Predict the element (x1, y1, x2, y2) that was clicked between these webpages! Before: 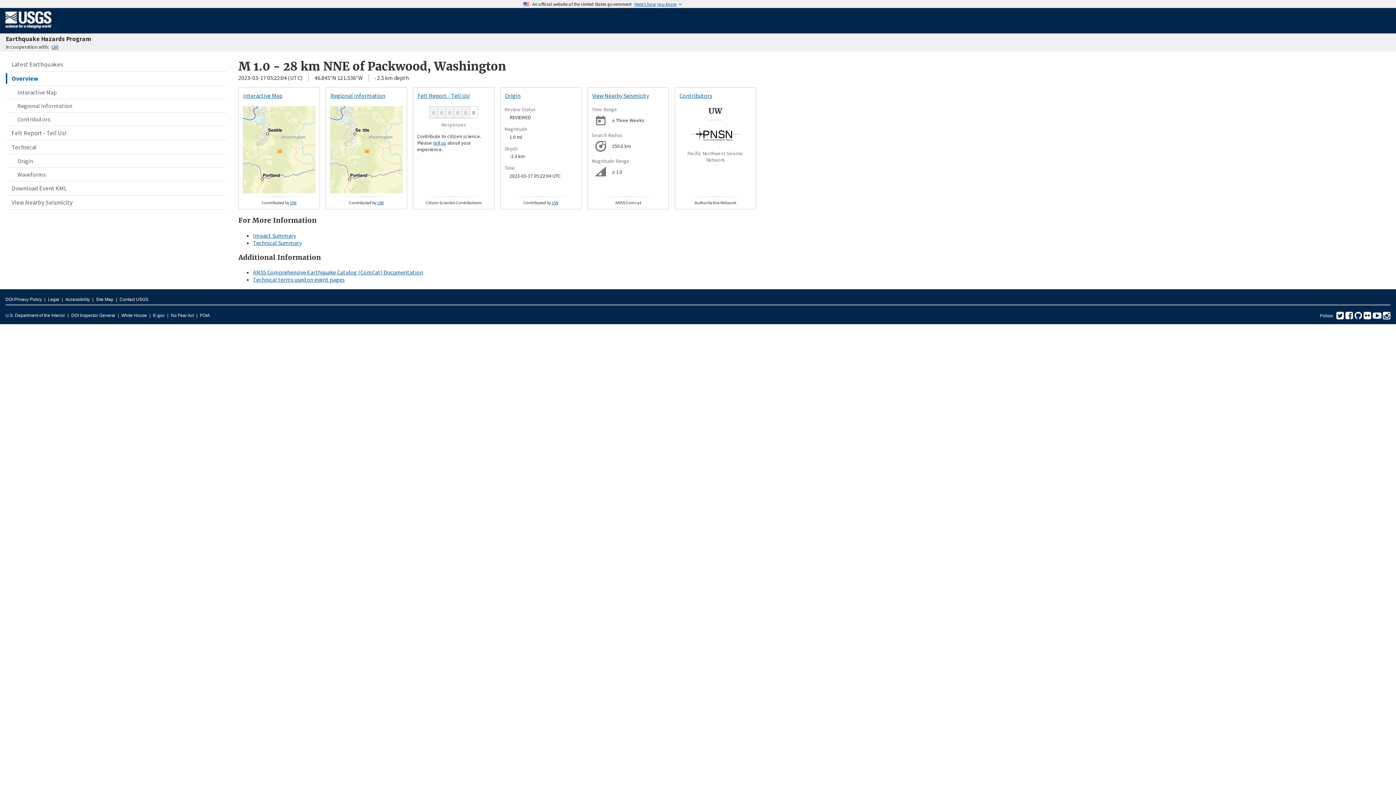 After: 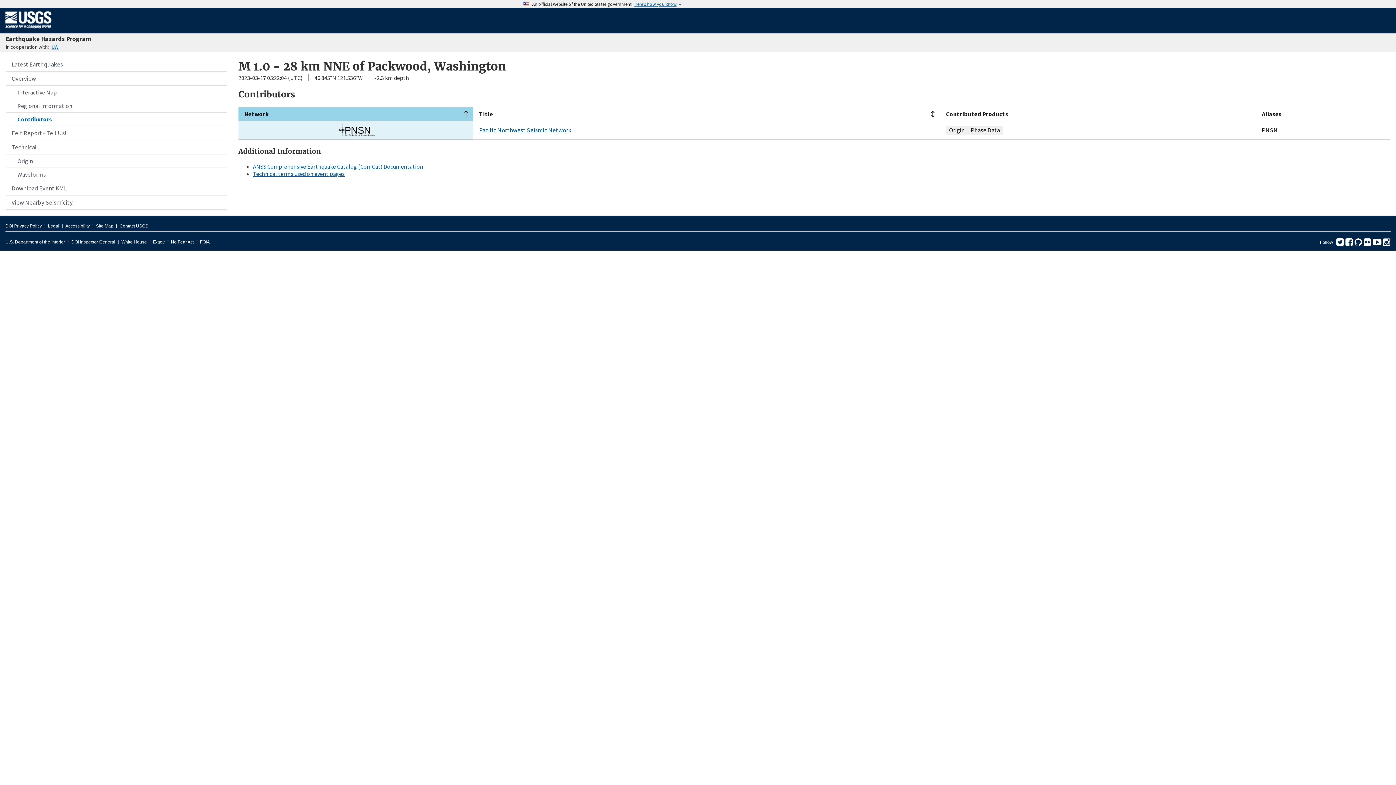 Action: bbox: (679, 92, 712, 99) label: Contributors